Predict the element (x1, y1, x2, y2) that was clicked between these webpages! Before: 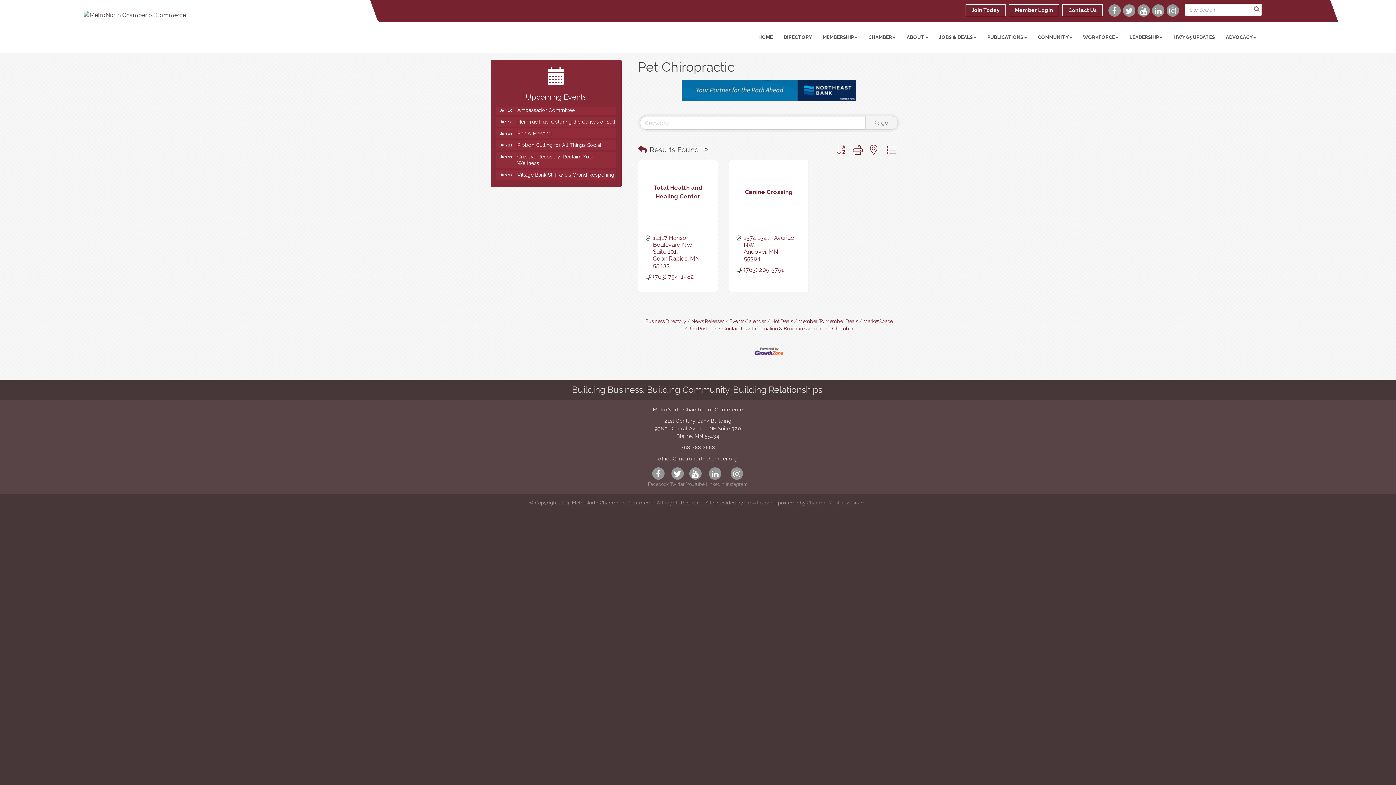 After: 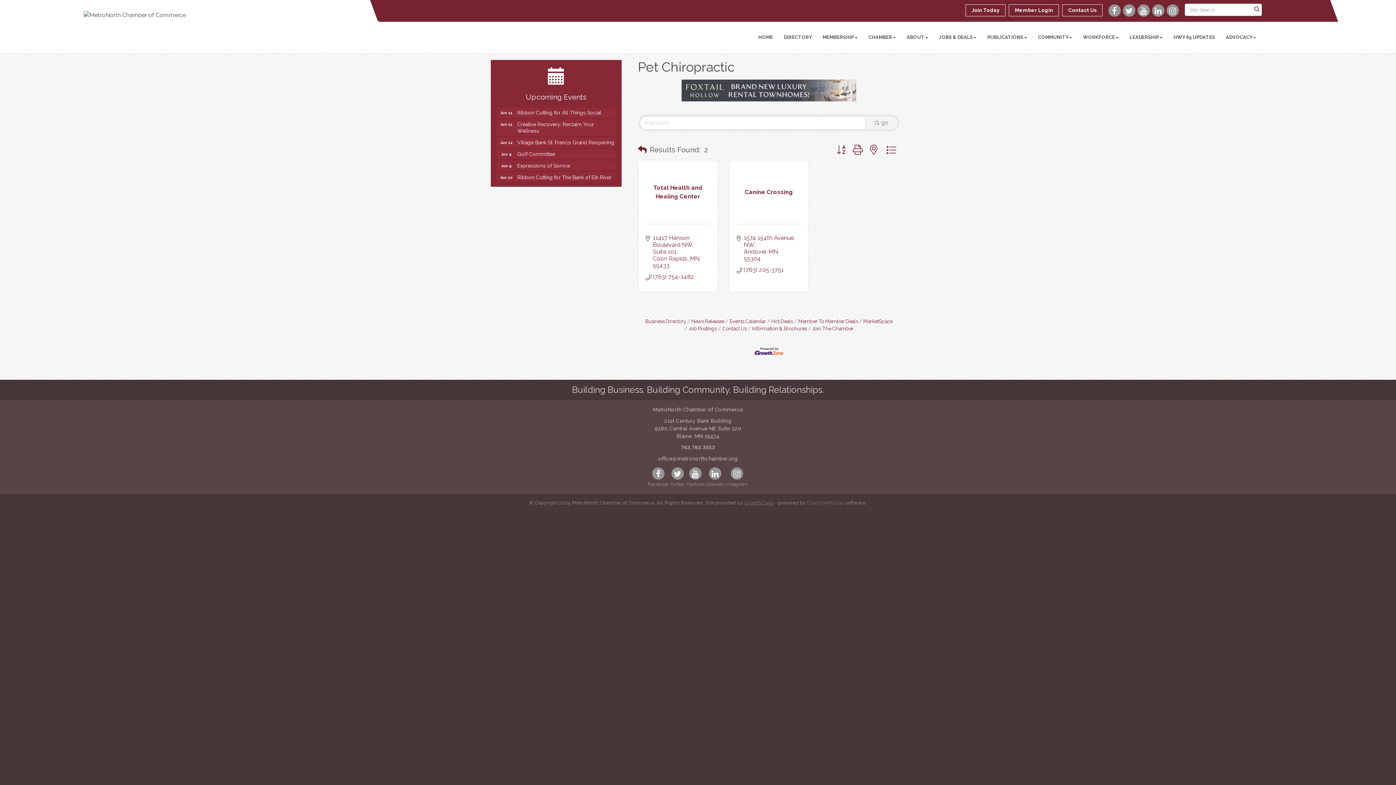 Action: bbox: (744, 500, 773, 505) label: GrowthZone